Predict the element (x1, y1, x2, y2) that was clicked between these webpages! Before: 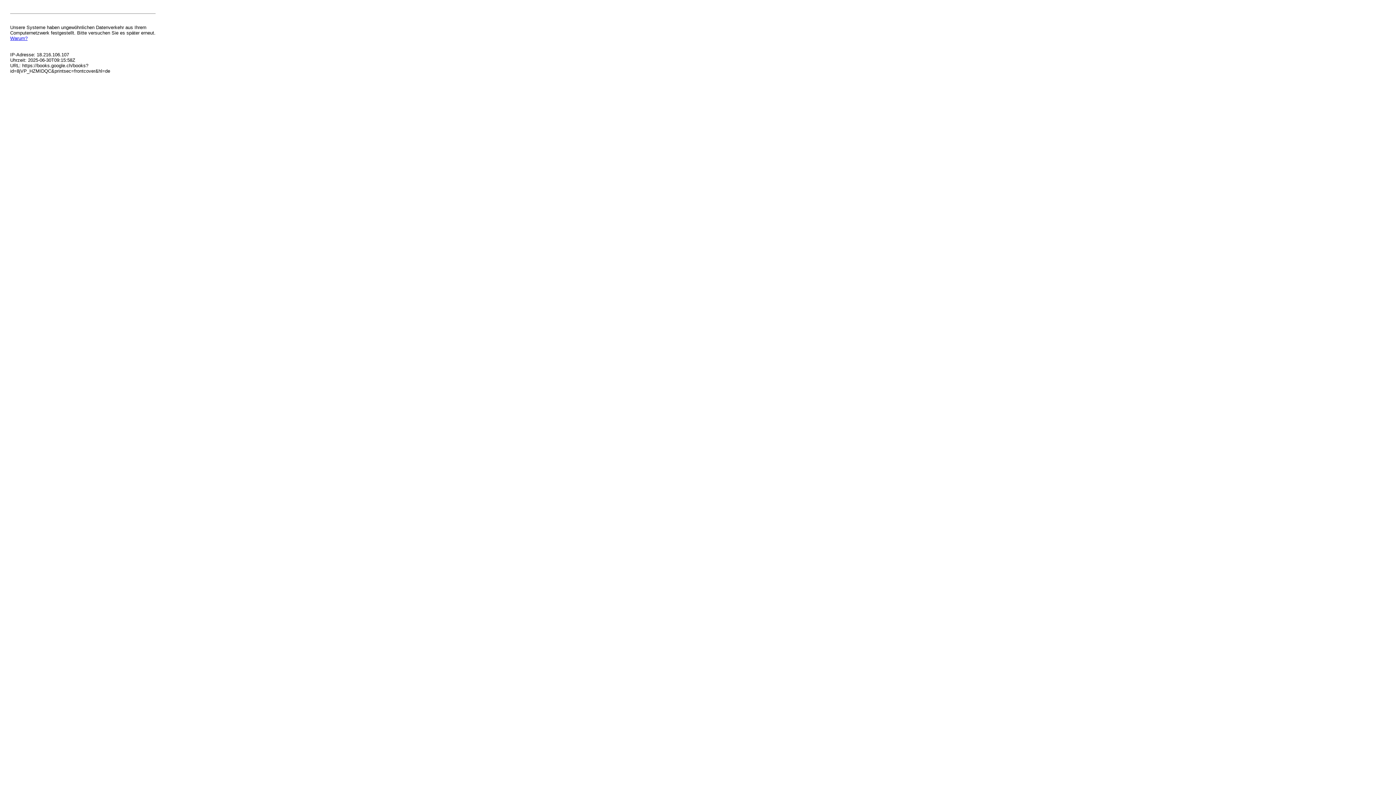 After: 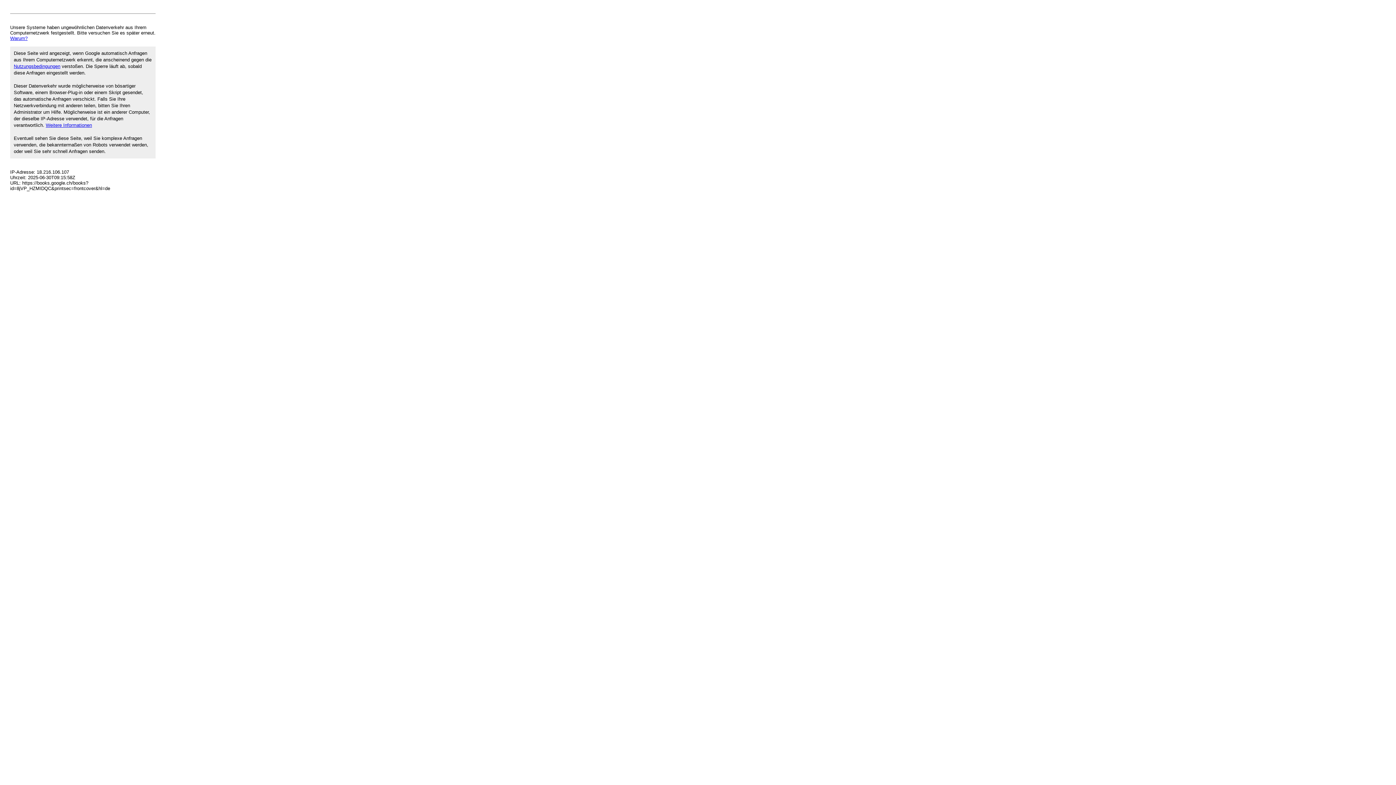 Action: label: Warum? bbox: (10, 35, 27, 41)